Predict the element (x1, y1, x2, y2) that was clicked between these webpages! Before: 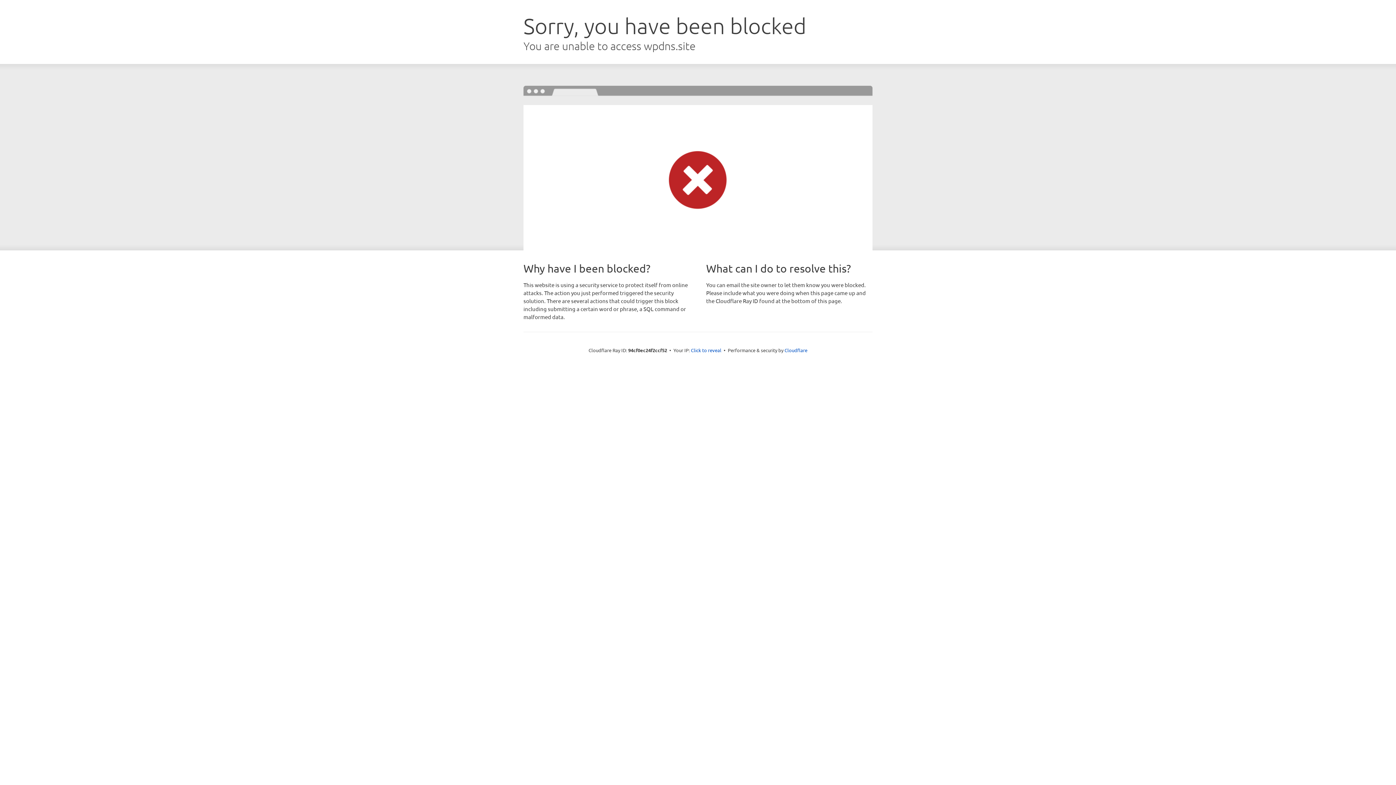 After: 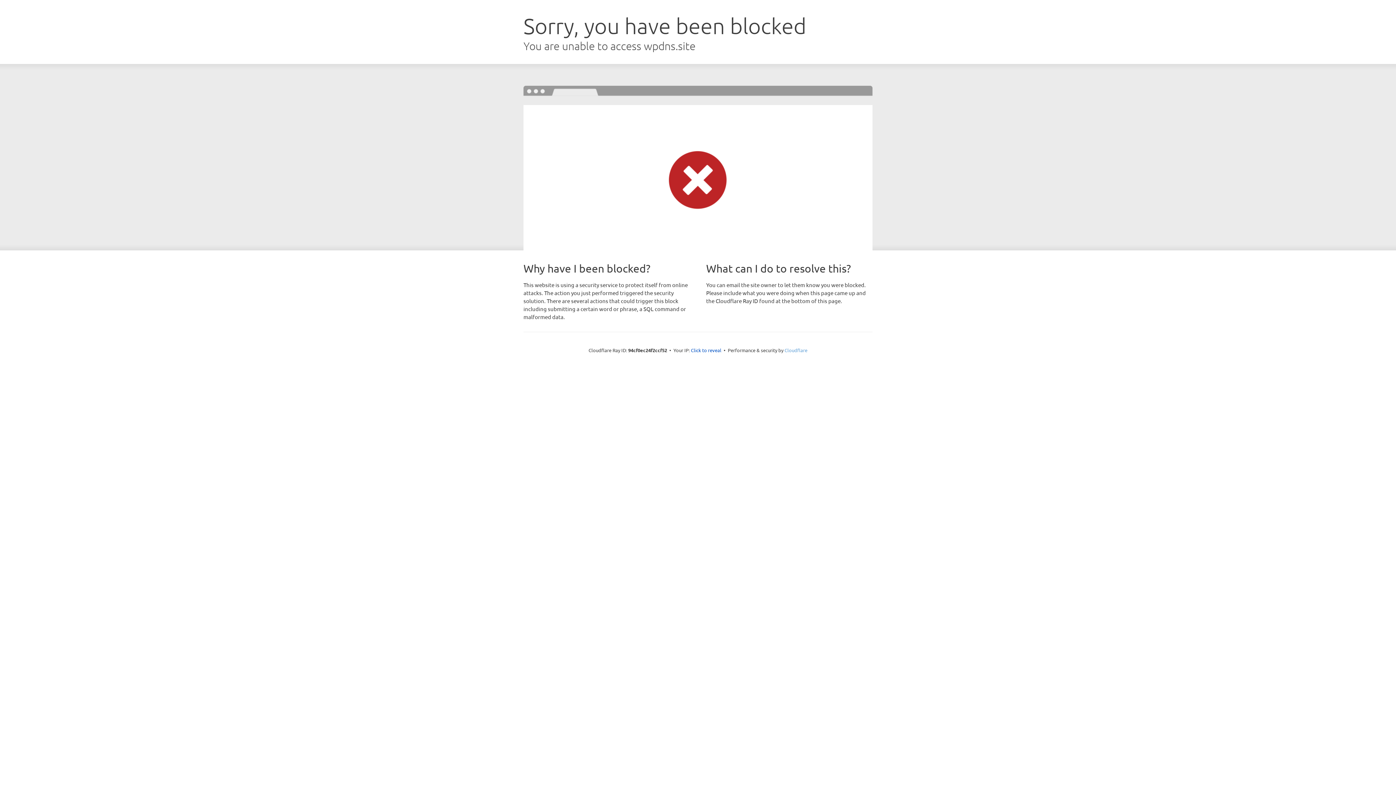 Action: label: Cloudflare bbox: (784, 347, 807, 353)